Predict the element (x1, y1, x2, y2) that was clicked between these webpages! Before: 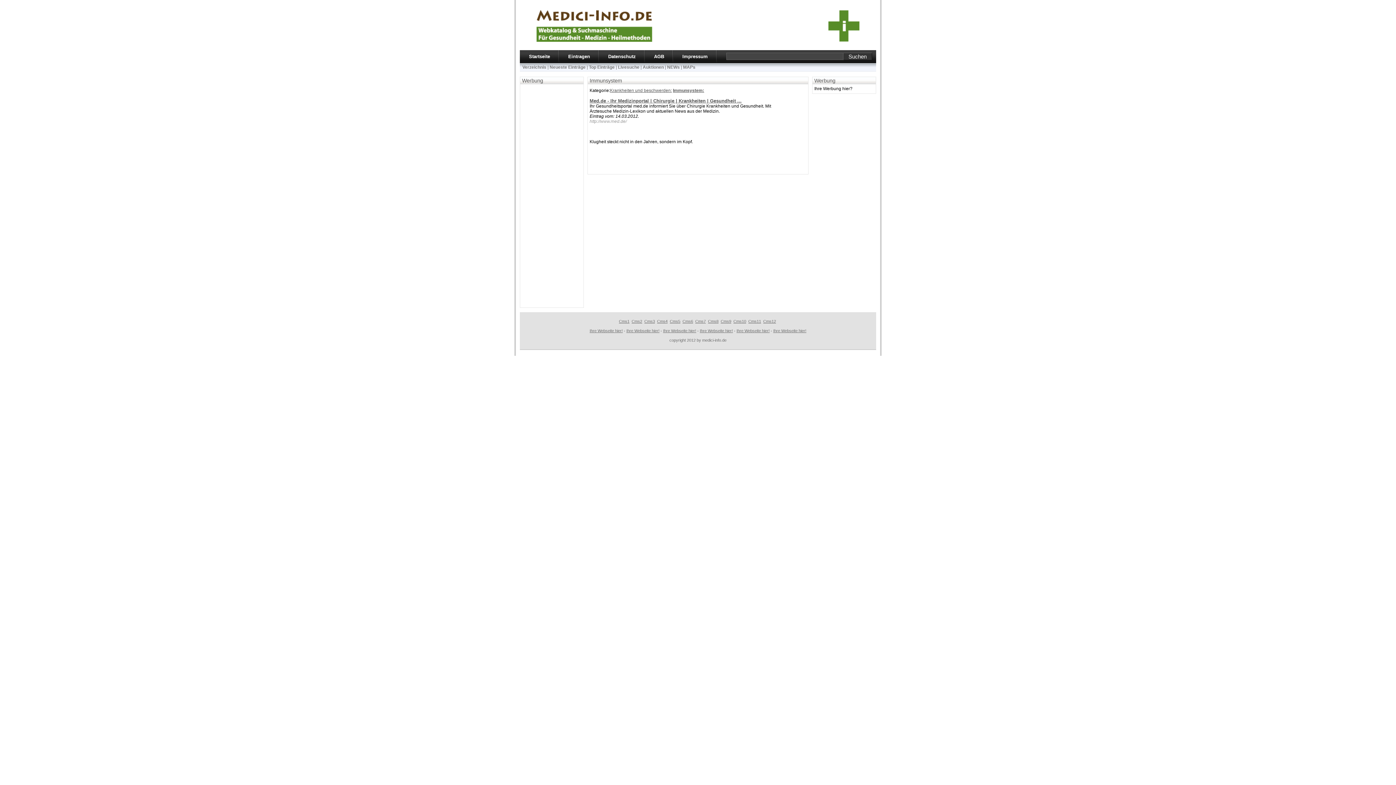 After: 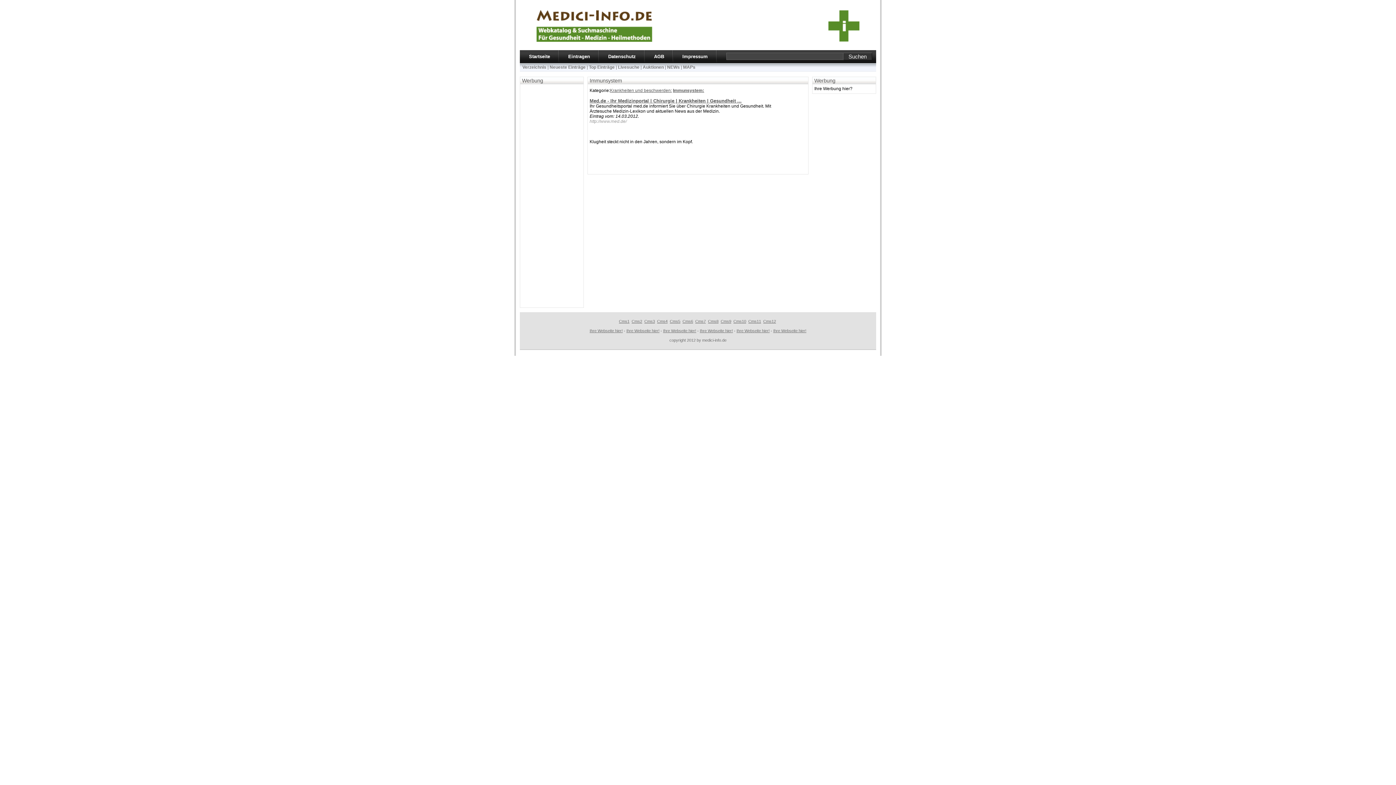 Action: bbox: (663, 328, 696, 333) label: Ihre Webseite hier!